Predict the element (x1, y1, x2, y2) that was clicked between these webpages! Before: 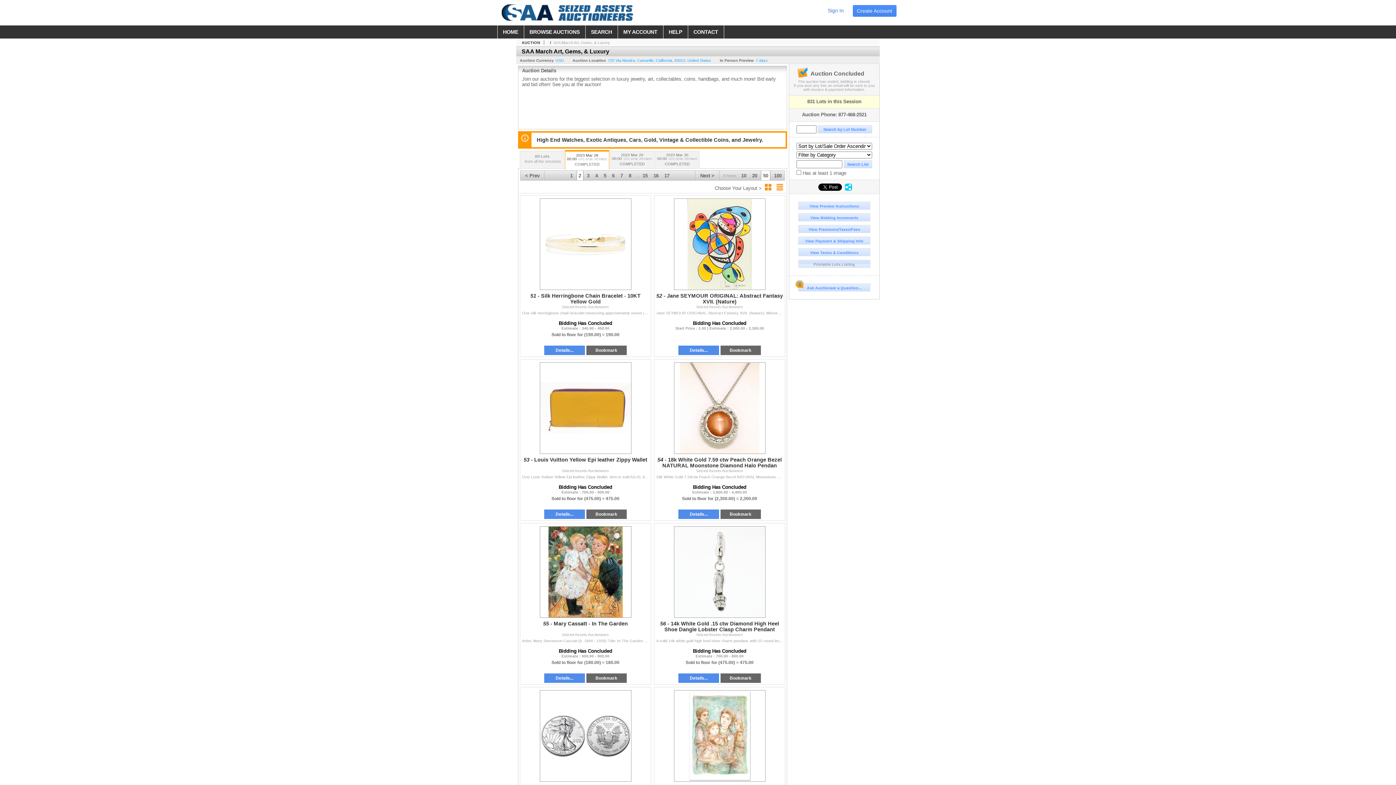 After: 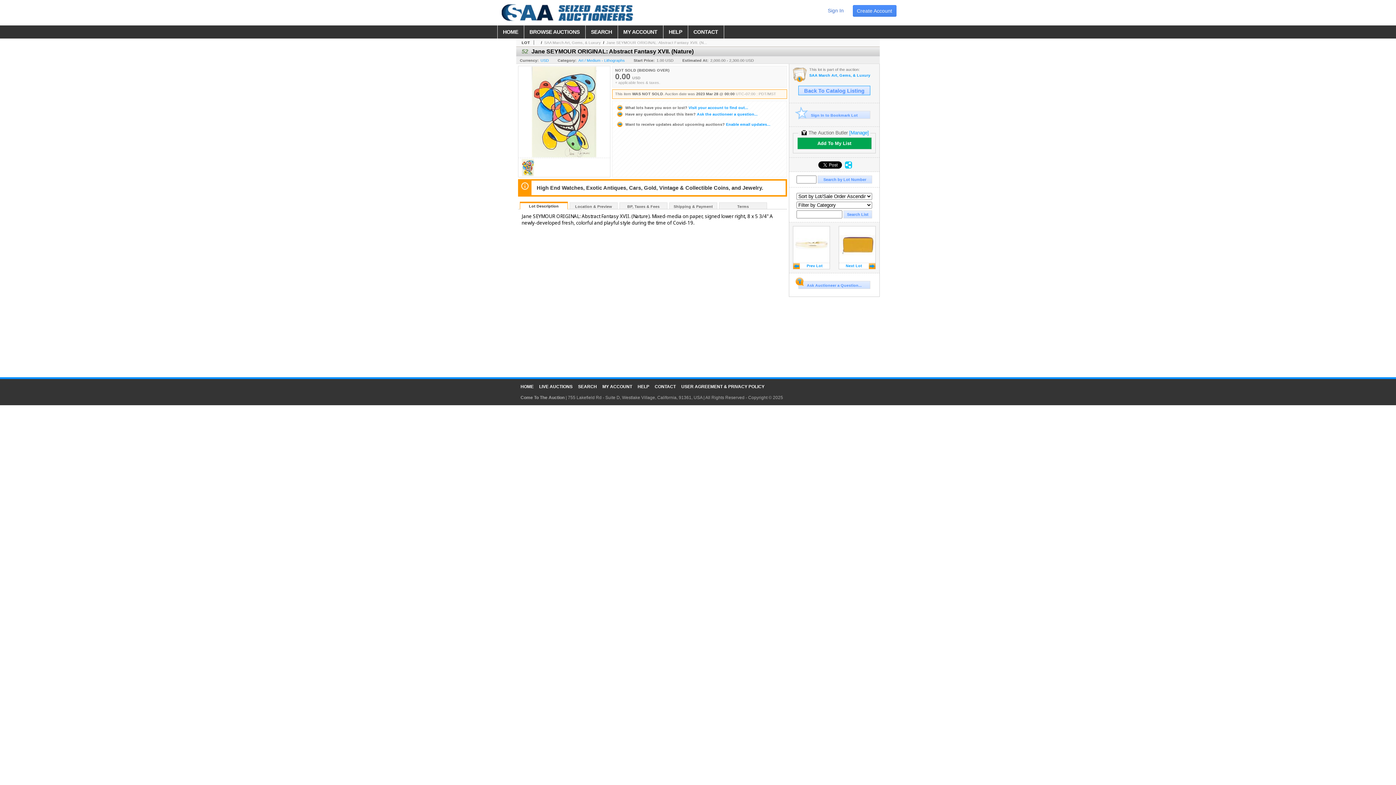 Action: bbox: (654, 195, 785, 293)